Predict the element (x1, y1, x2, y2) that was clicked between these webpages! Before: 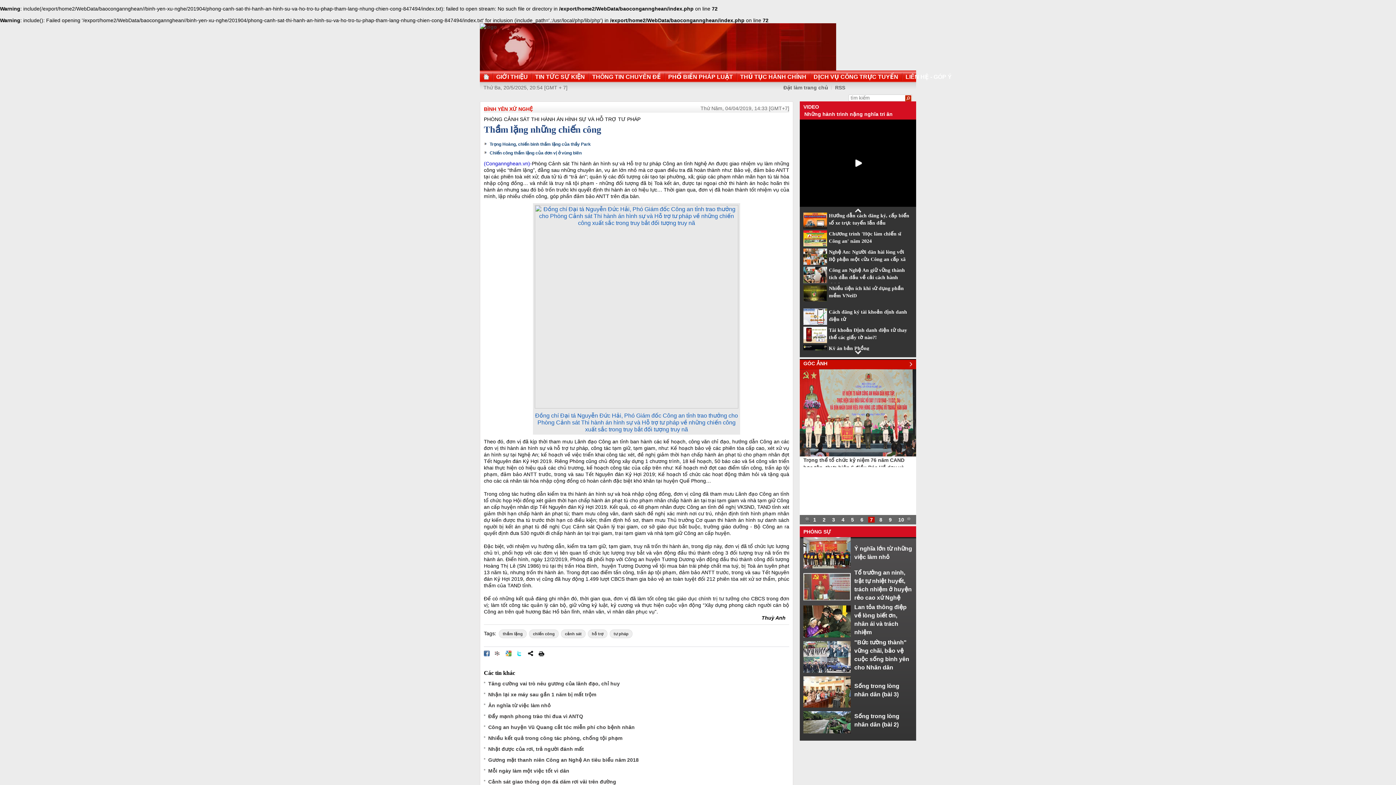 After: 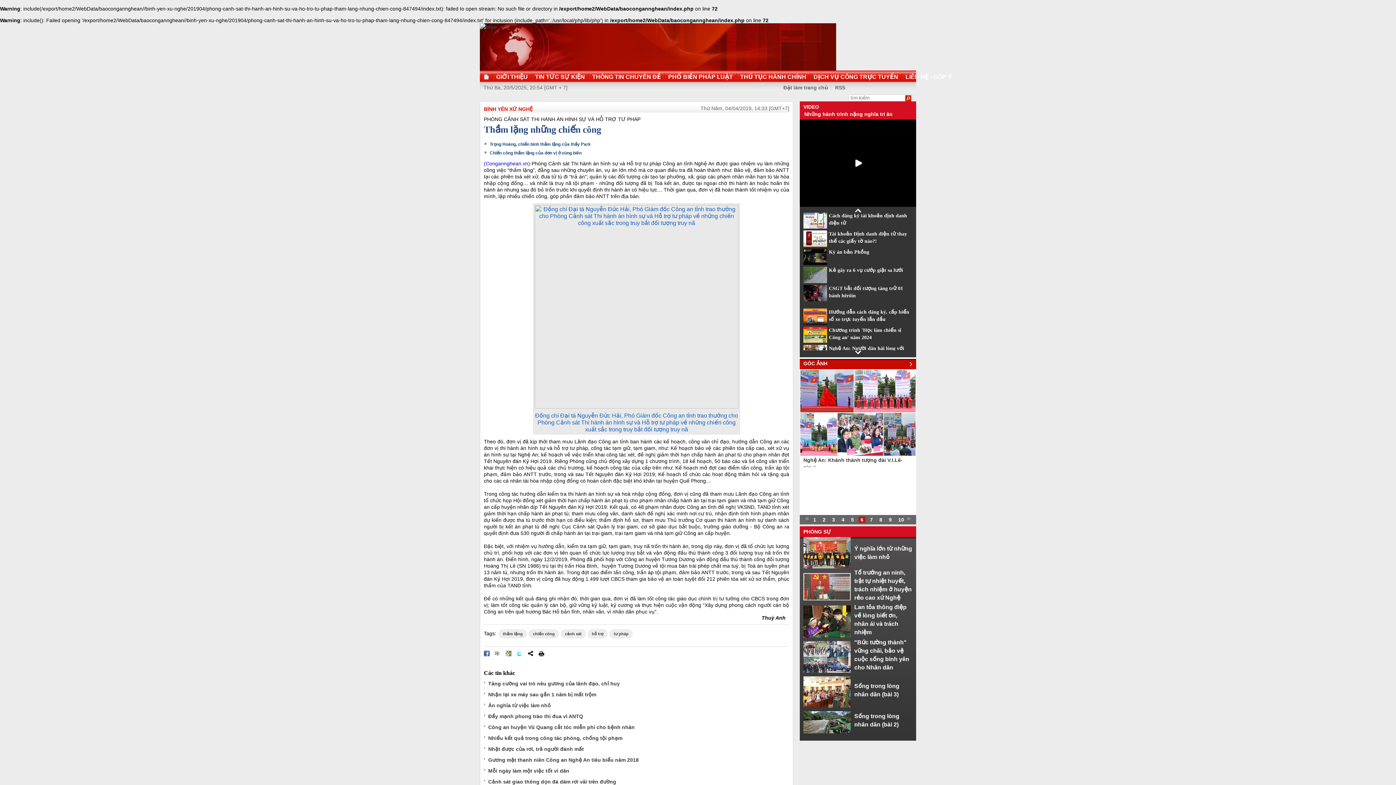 Action: bbox: (800, 350, 916, 354)